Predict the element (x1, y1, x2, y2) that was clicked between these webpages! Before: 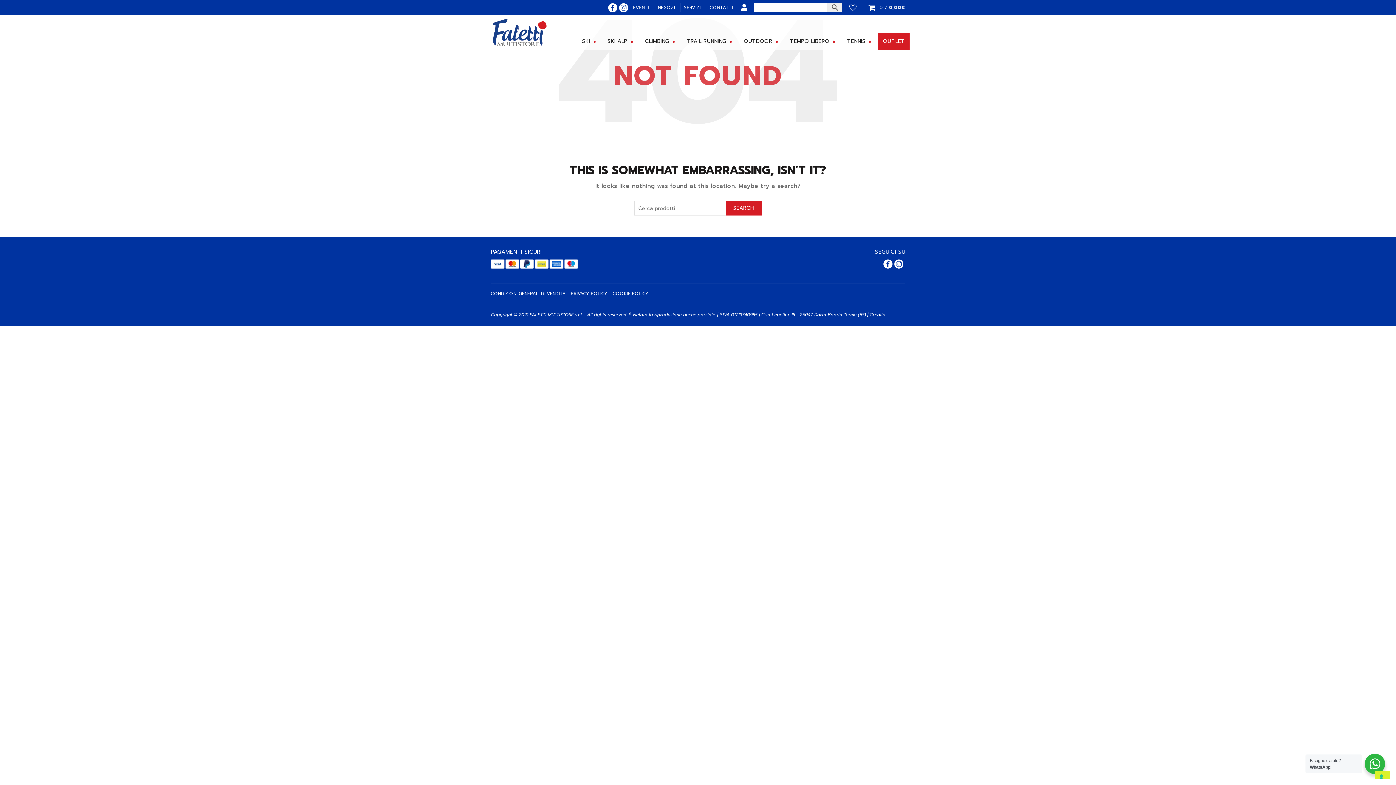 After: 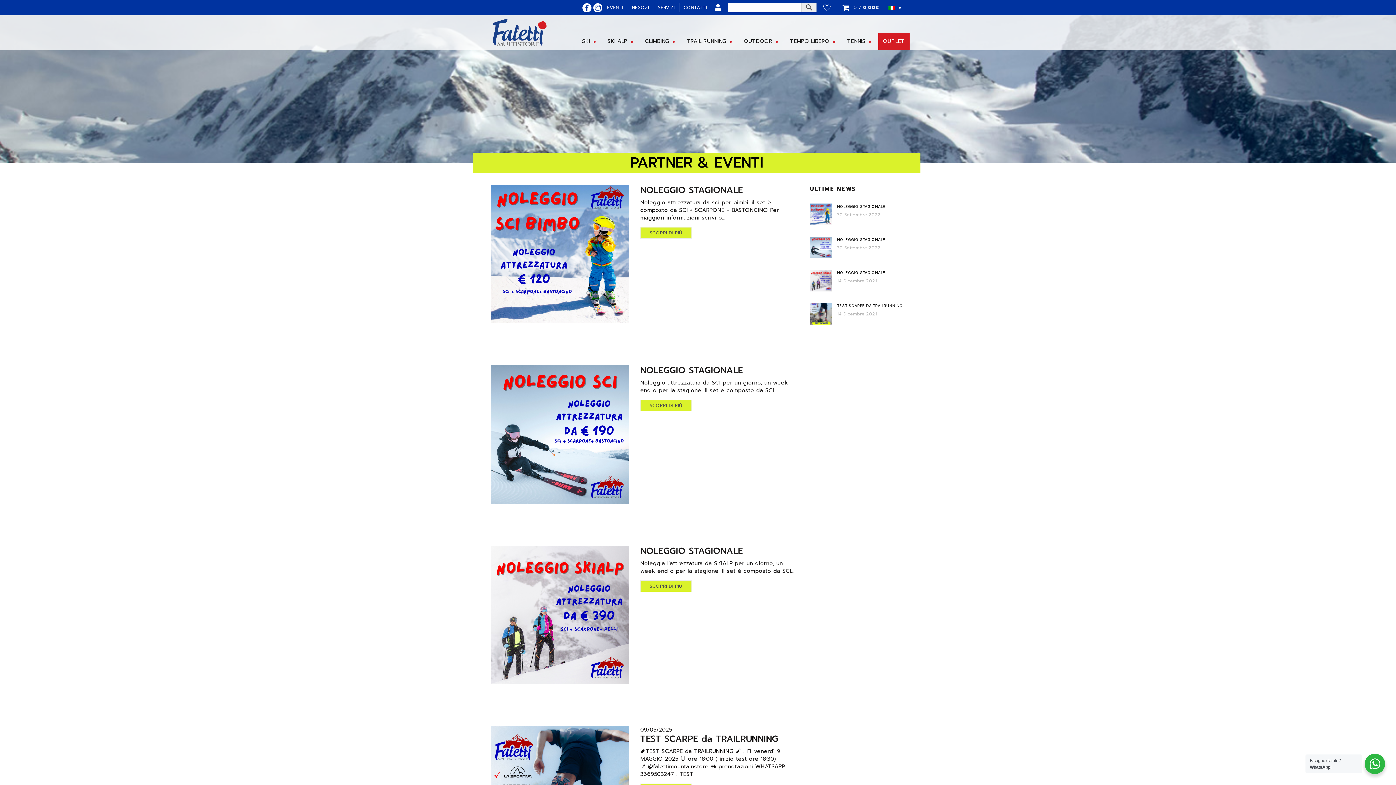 Action: bbox: (633, 4, 649, 11) label: EVENTI